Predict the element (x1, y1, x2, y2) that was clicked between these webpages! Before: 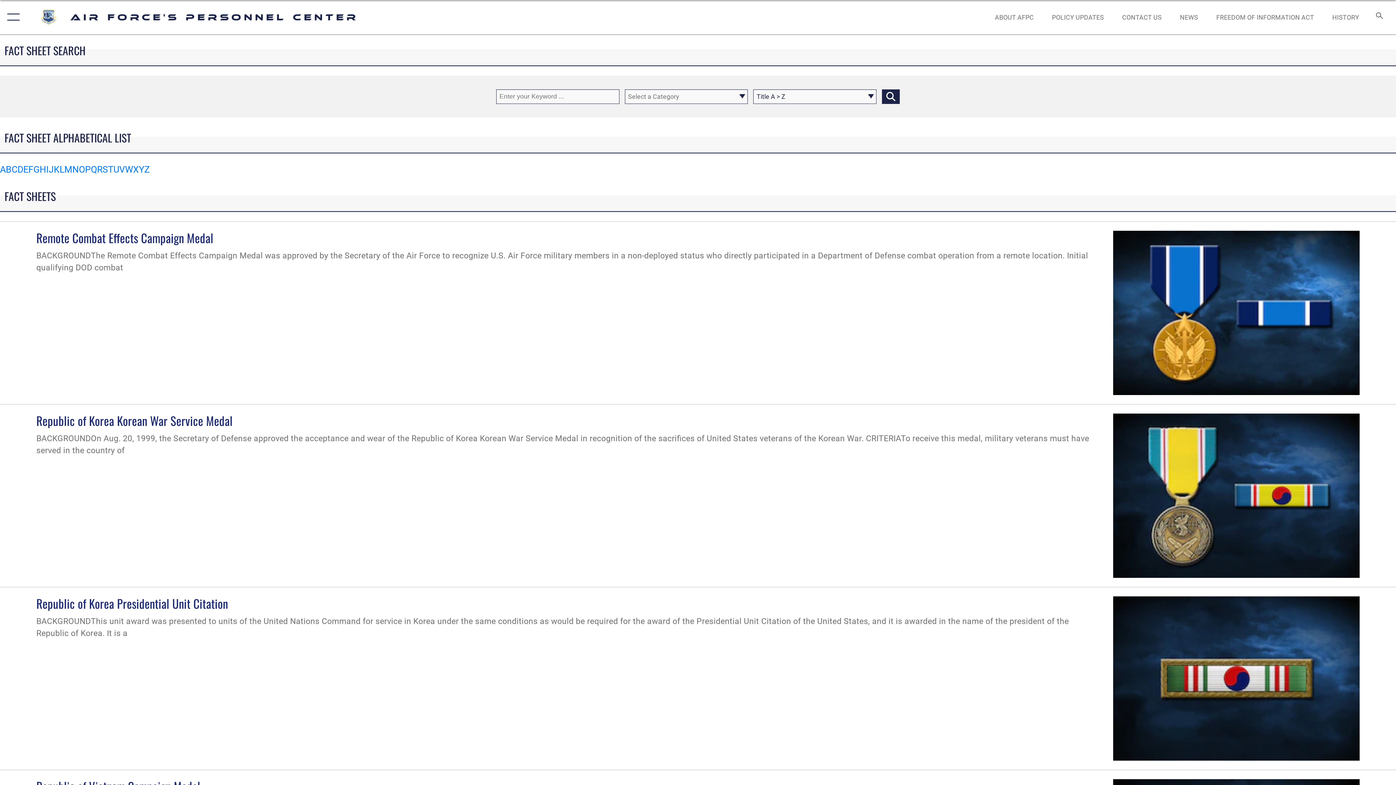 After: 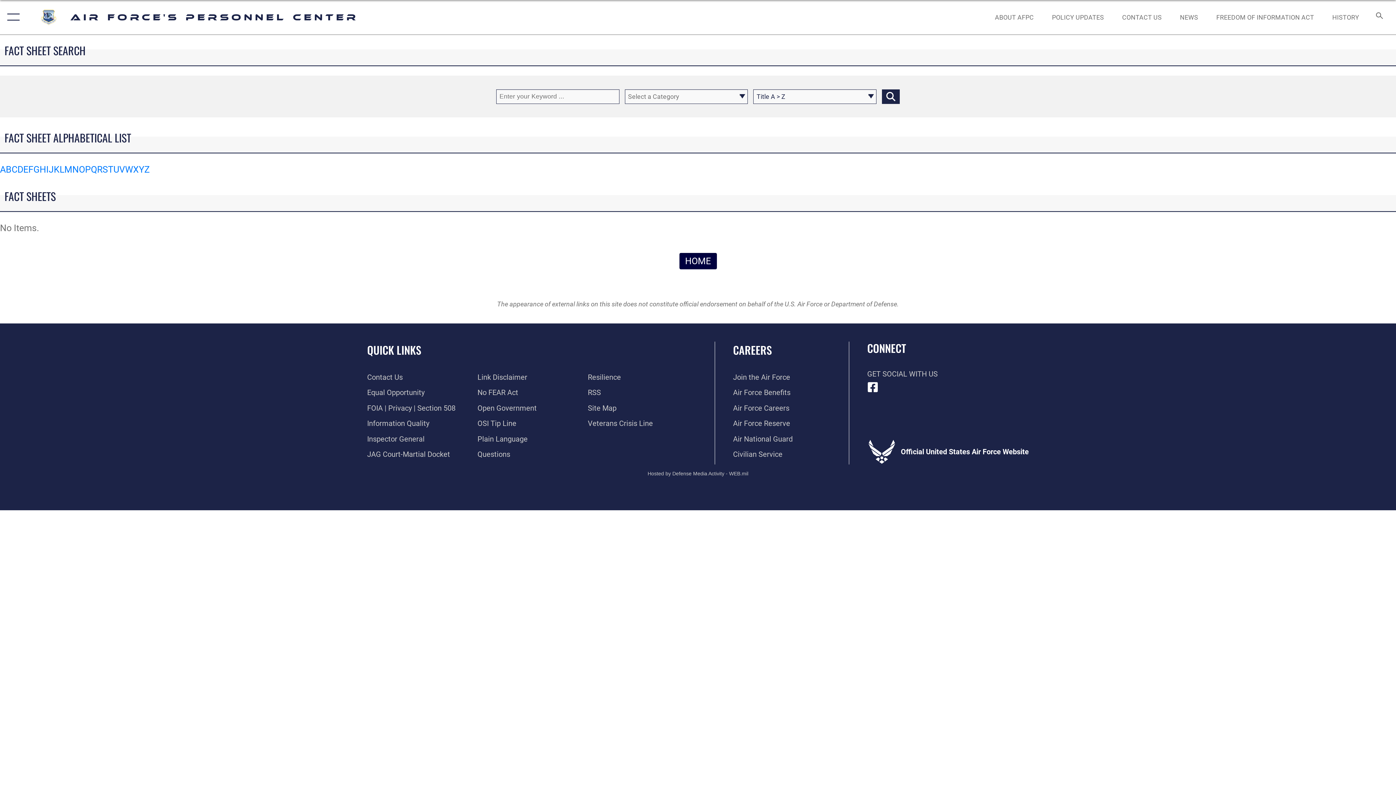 Action: label: Q bbox: (90, 164, 97, 174)